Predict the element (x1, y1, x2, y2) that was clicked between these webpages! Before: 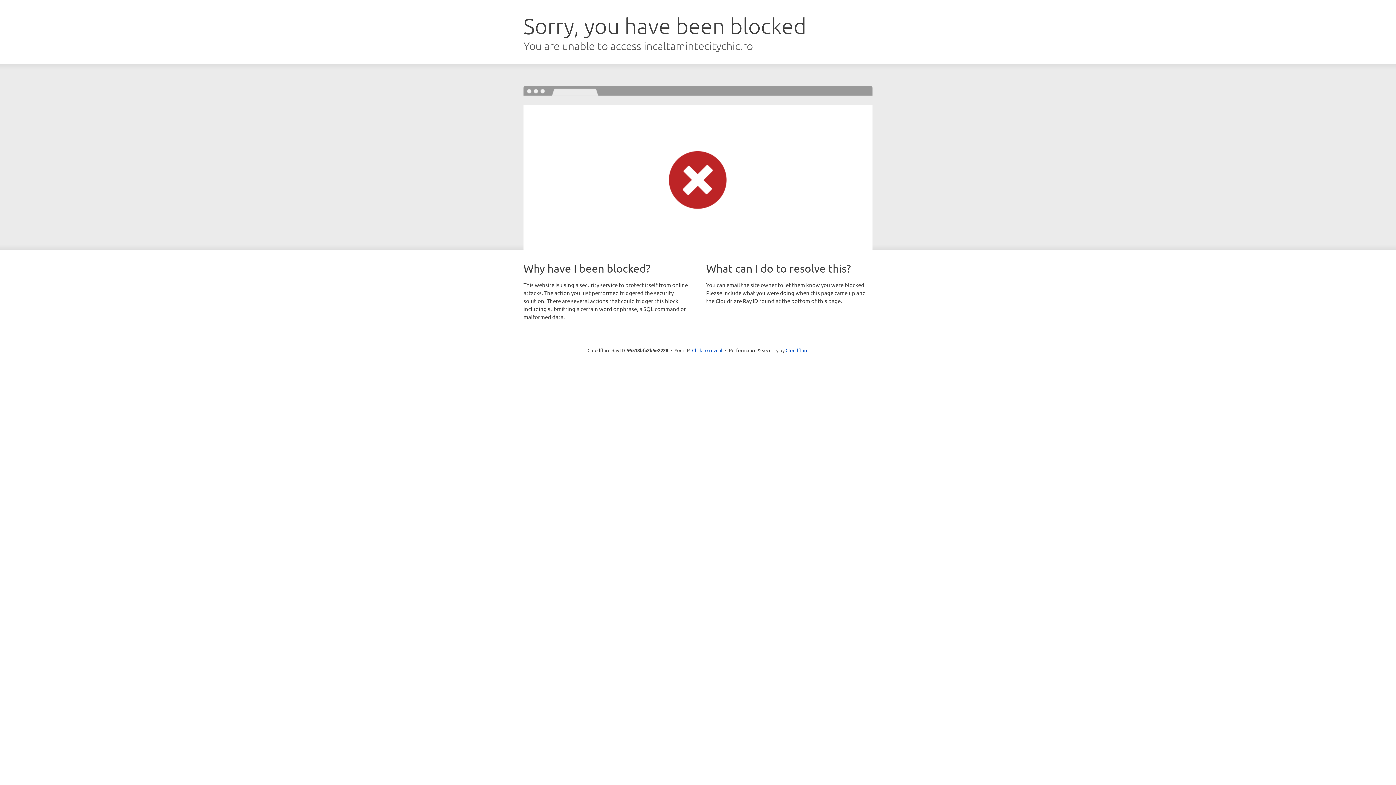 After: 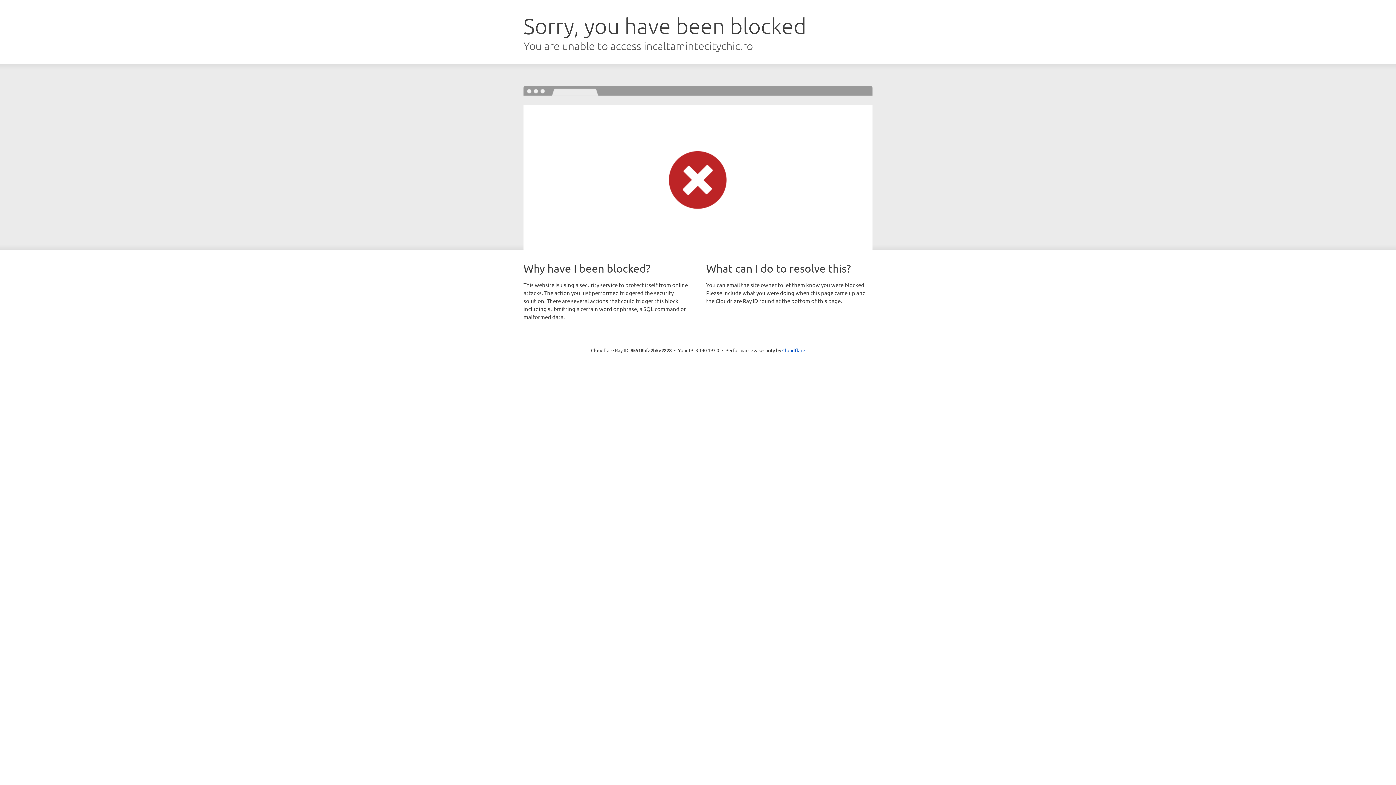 Action: bbox: (692, 346, 722, 353) label: Click to reveal